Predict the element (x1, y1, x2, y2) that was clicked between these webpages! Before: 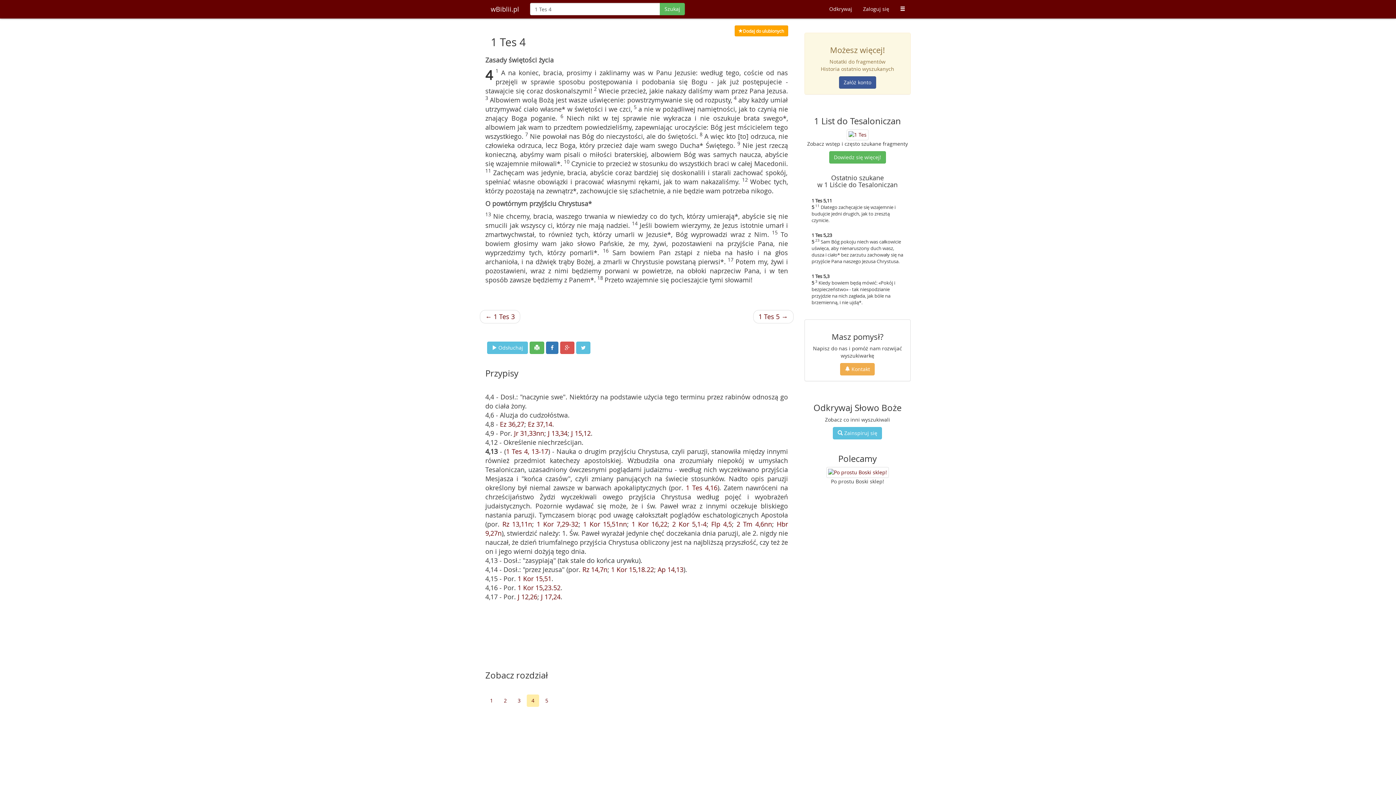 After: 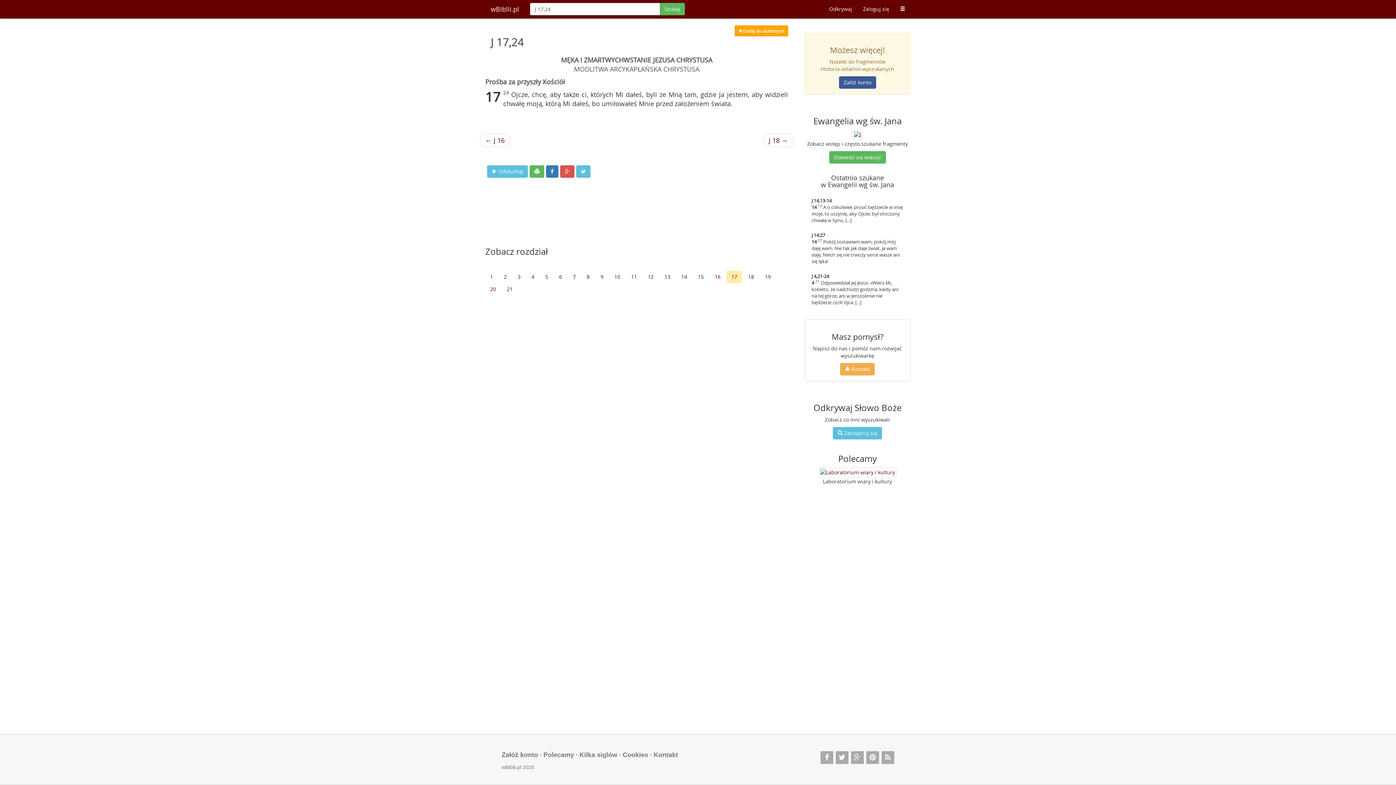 Action: bbox: (541, 592, 560, 601) label: J 17,24